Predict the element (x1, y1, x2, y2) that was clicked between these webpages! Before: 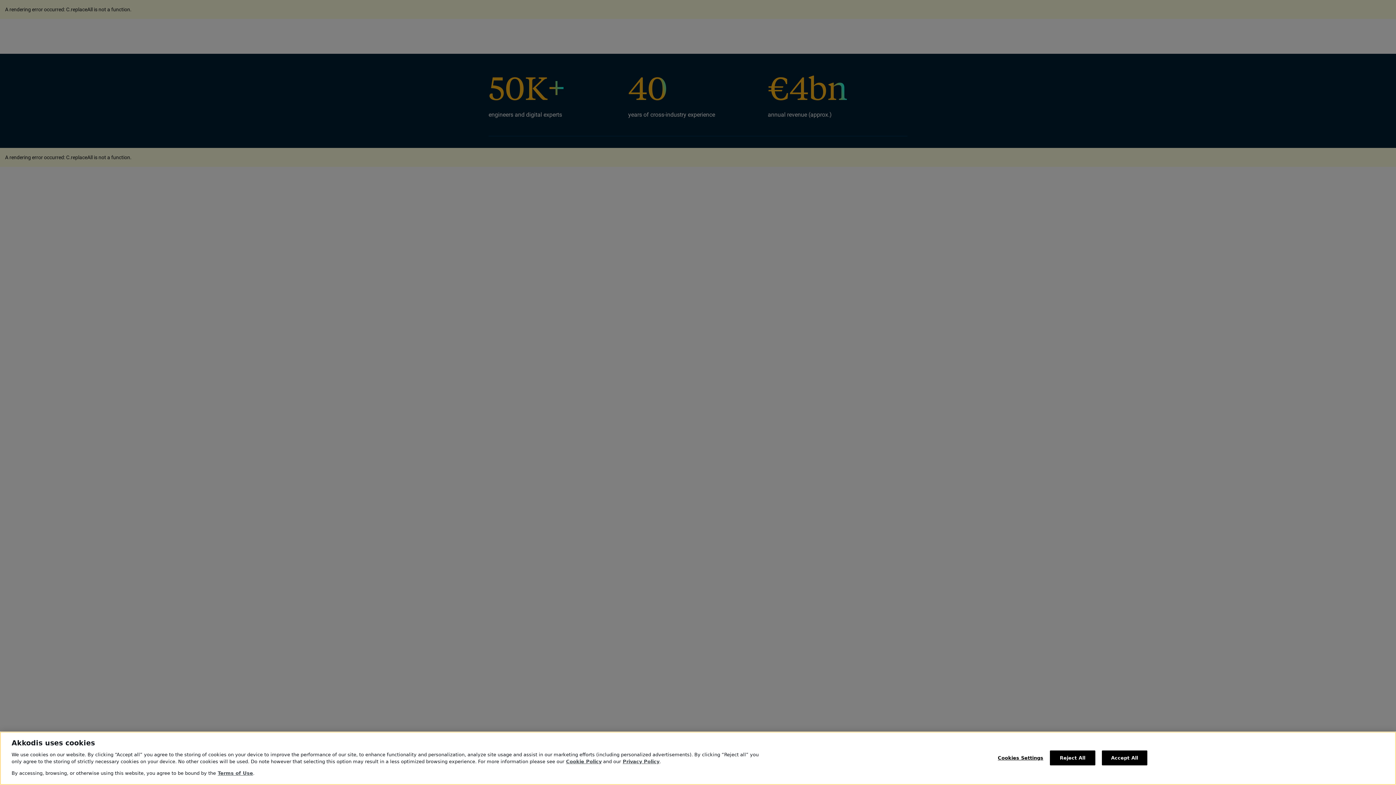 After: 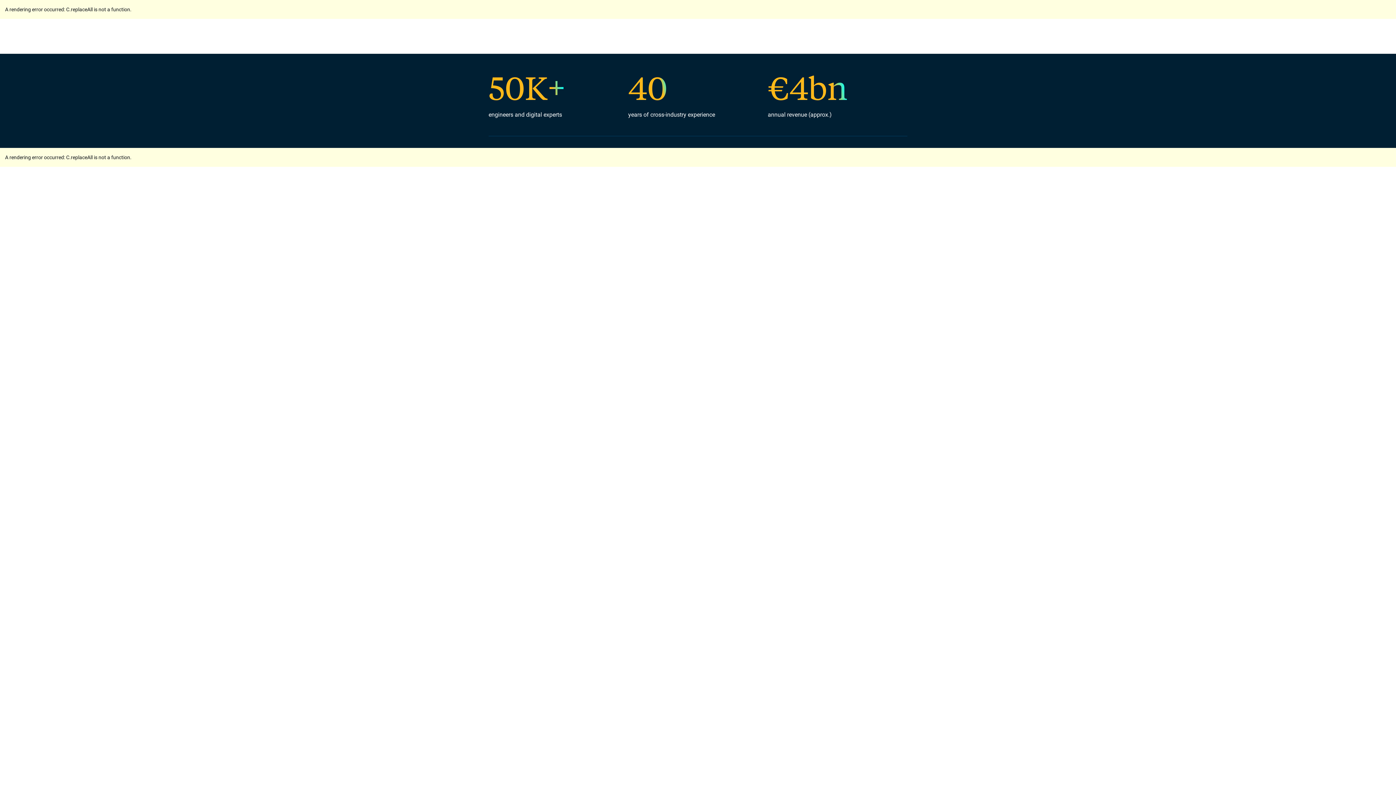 Action: label: Accept All bbox: (1102, 750, 1147, 765)